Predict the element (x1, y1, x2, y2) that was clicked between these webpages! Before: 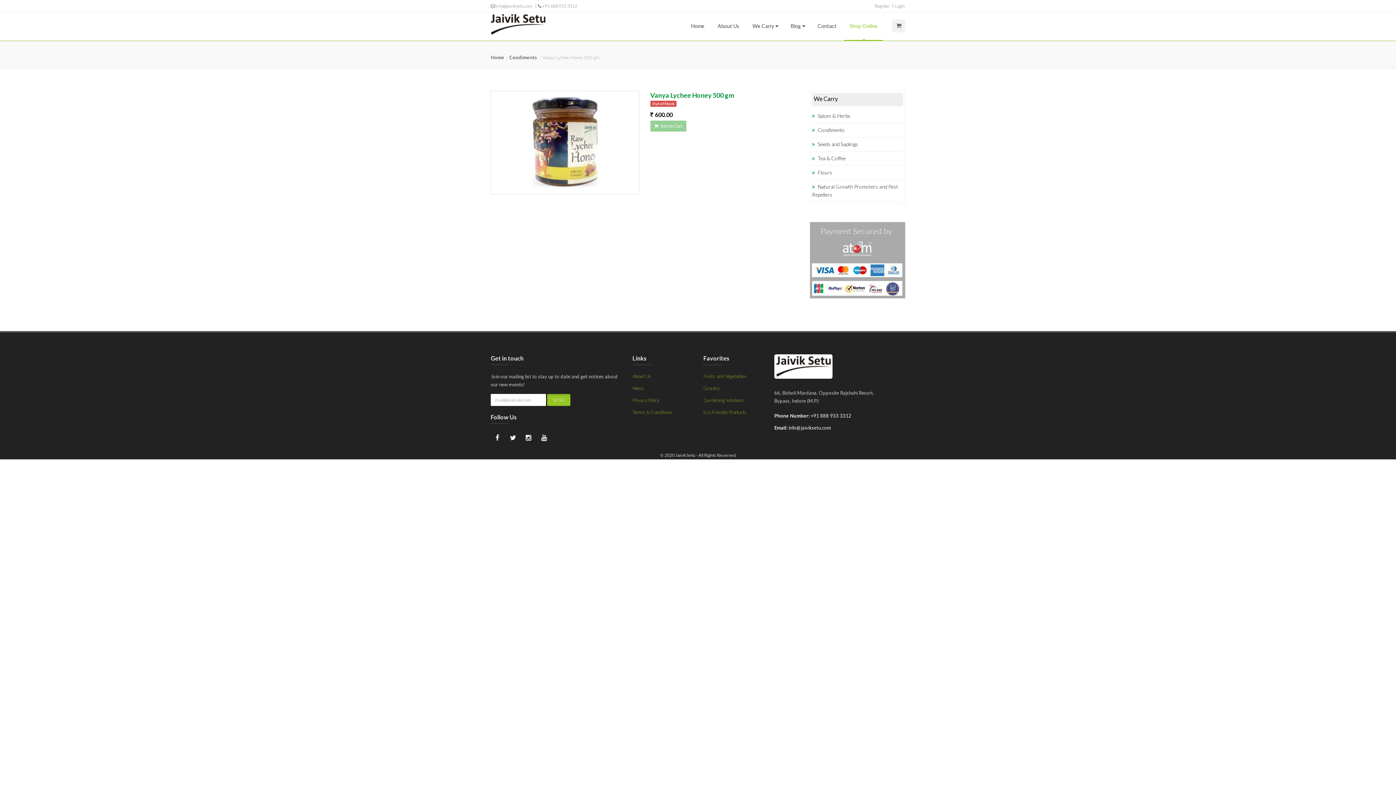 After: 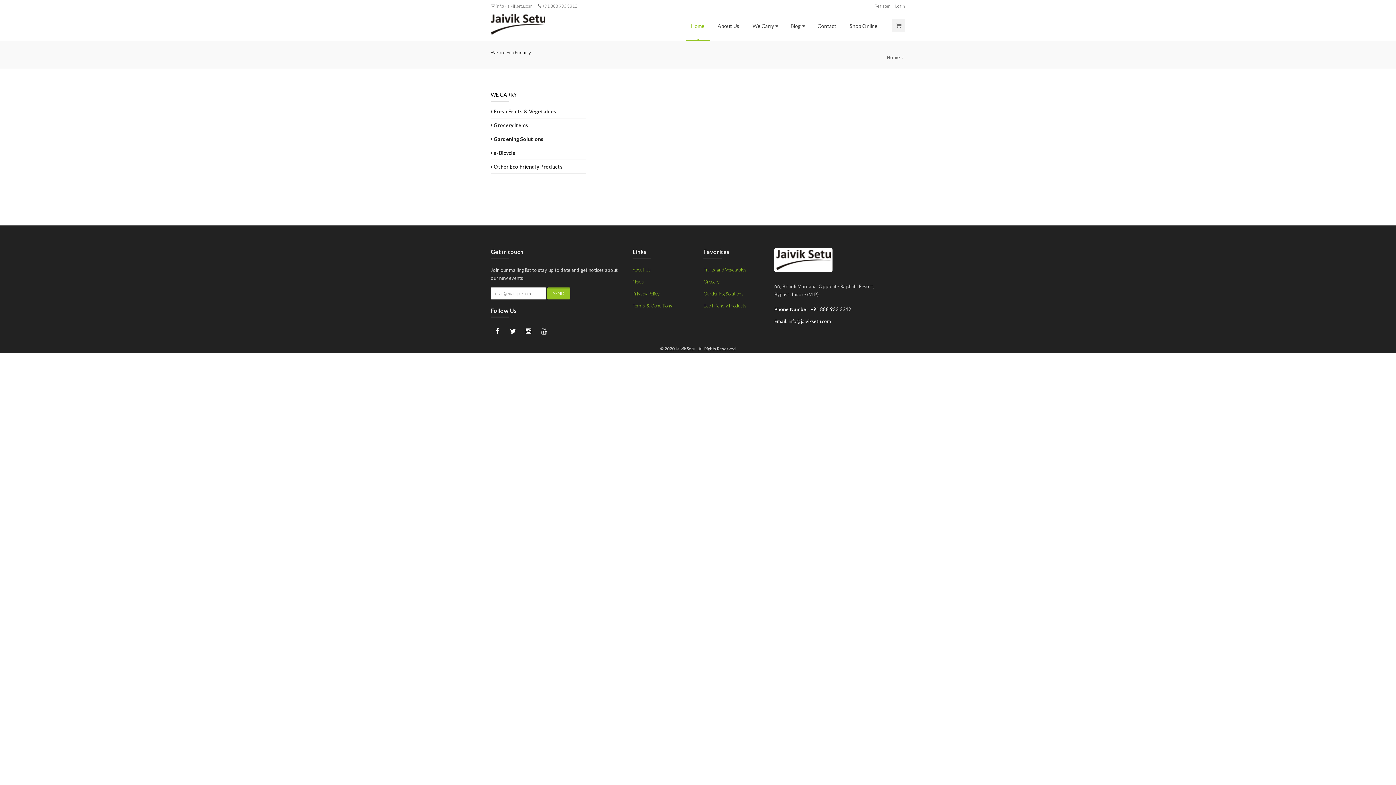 Action: label: Fruits and Vegetables bbox: (703, 373, 746, 379)